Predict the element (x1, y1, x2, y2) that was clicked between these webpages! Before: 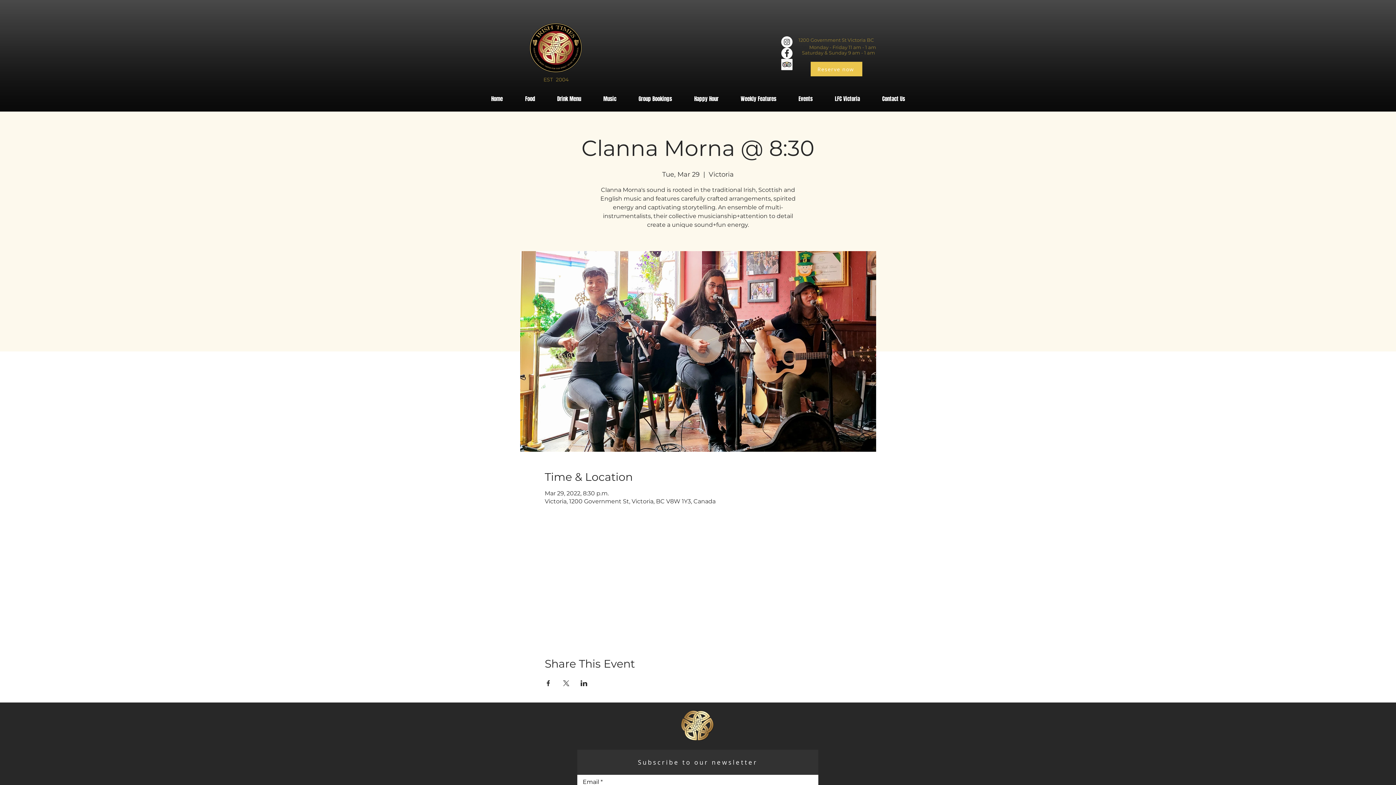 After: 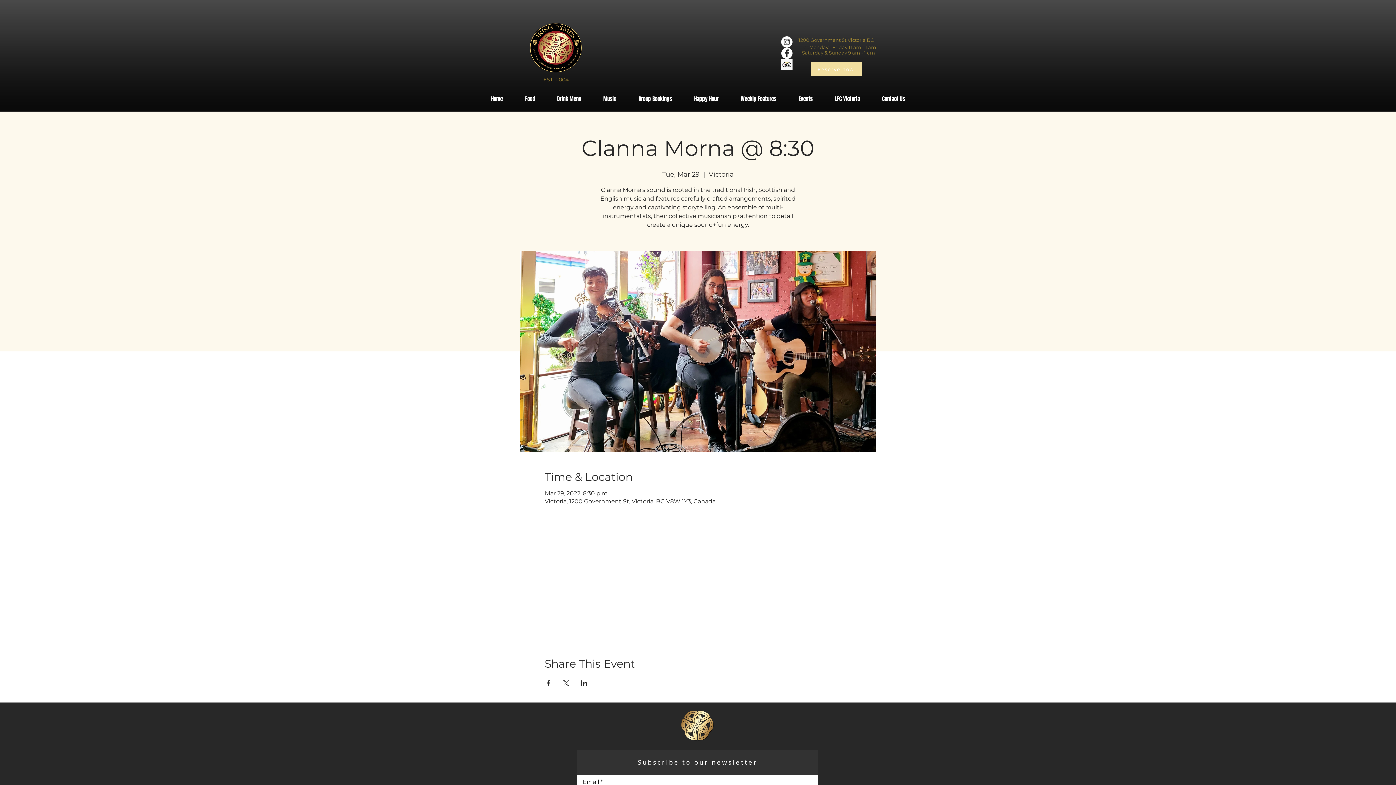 Action: bbox: (810, 61, 862, 76) label: Reserve now